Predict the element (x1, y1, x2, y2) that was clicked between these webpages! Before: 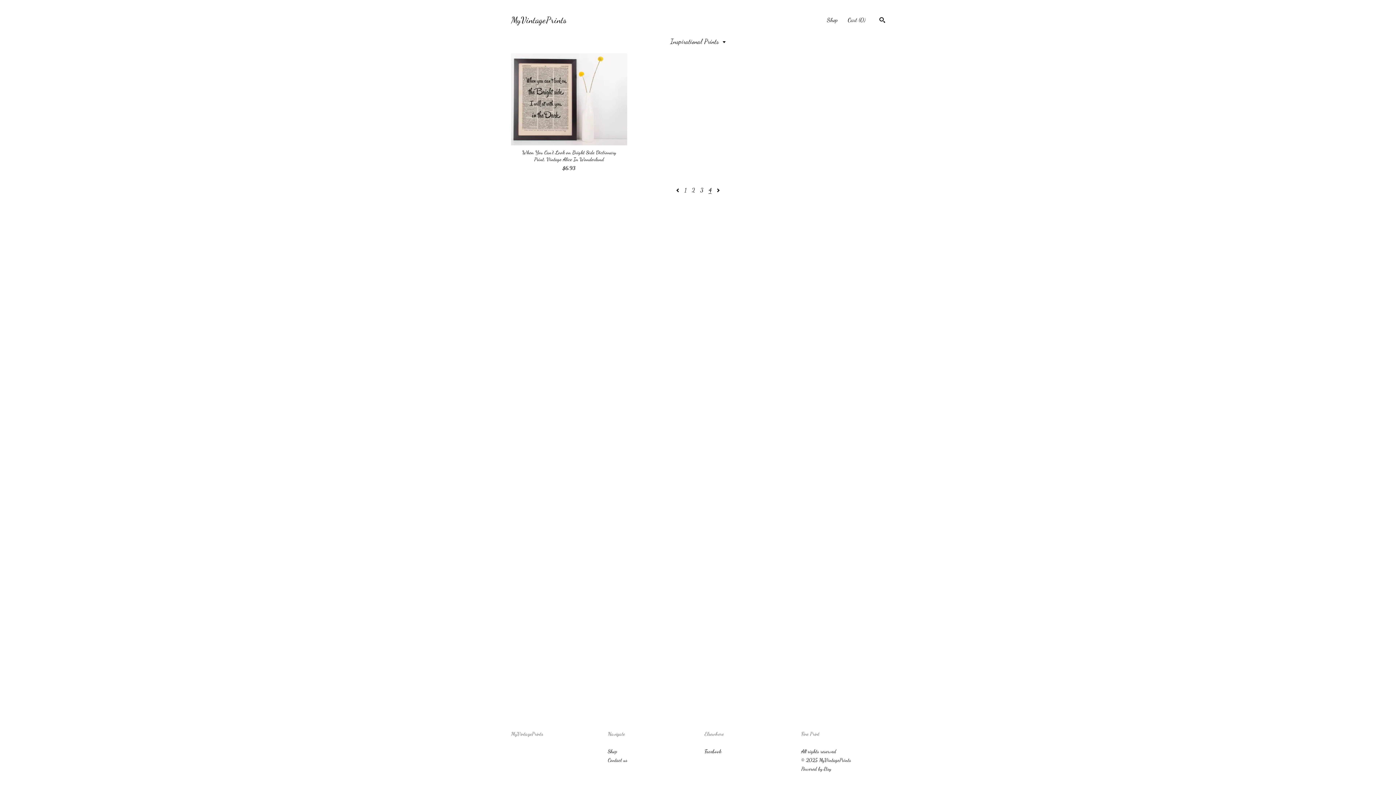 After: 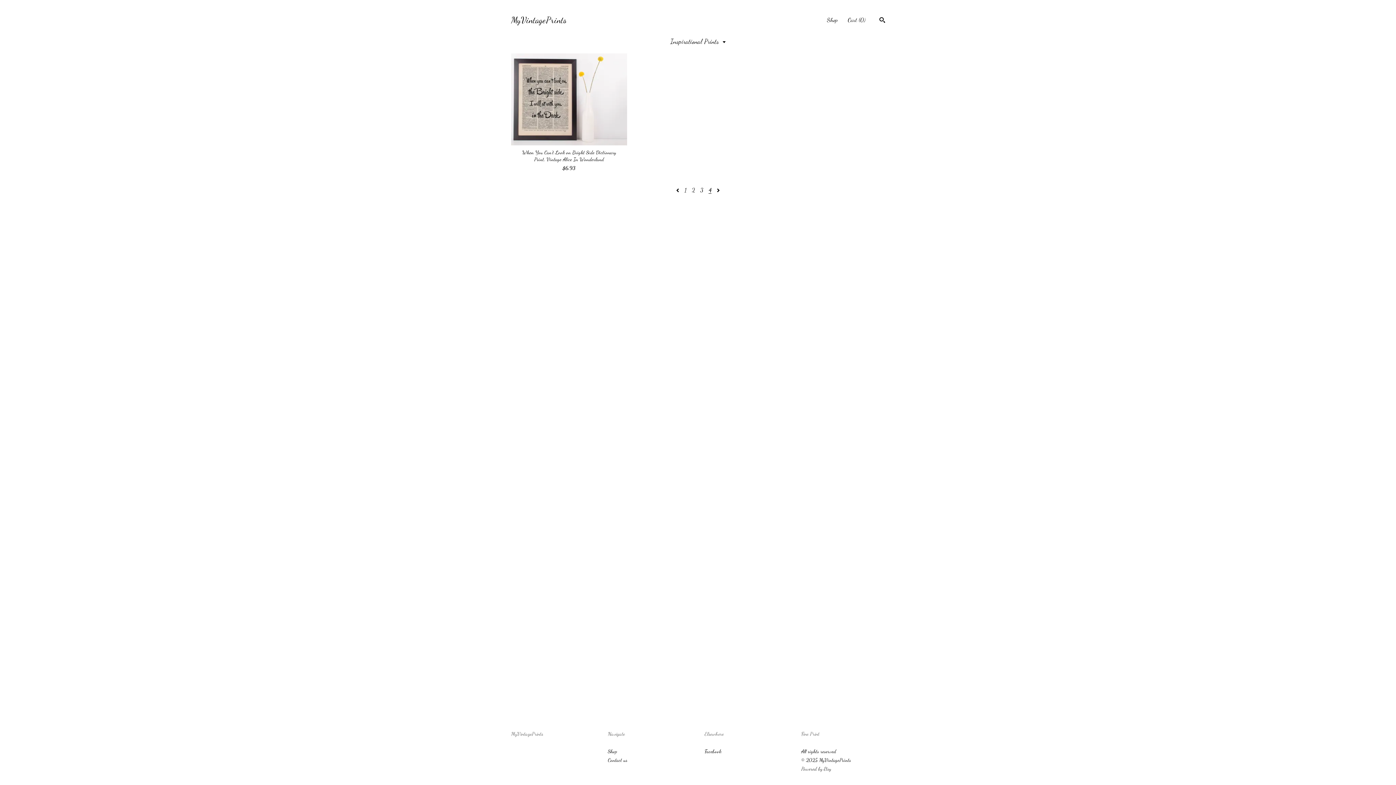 Action: label: Powered by Etsy bbox: (801, 766, 831, 772)